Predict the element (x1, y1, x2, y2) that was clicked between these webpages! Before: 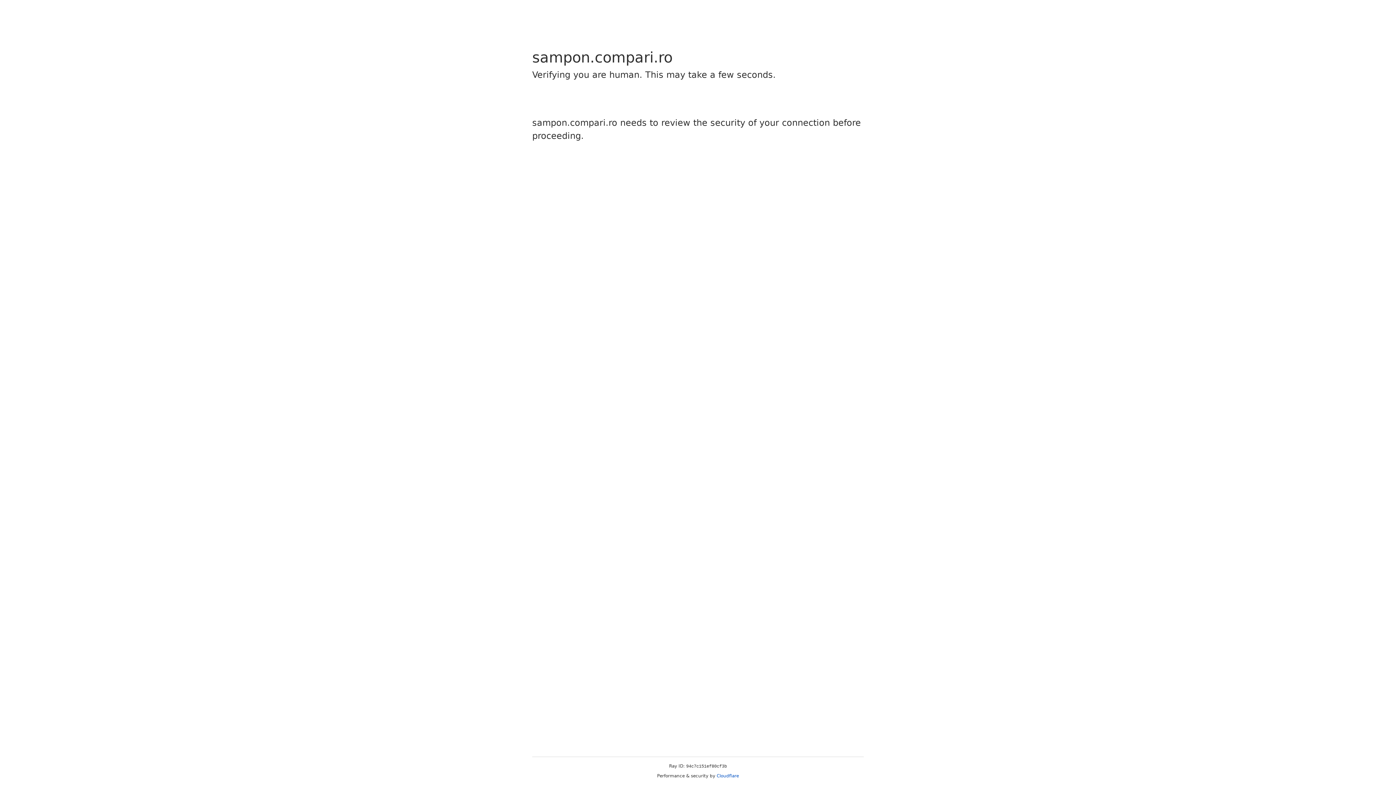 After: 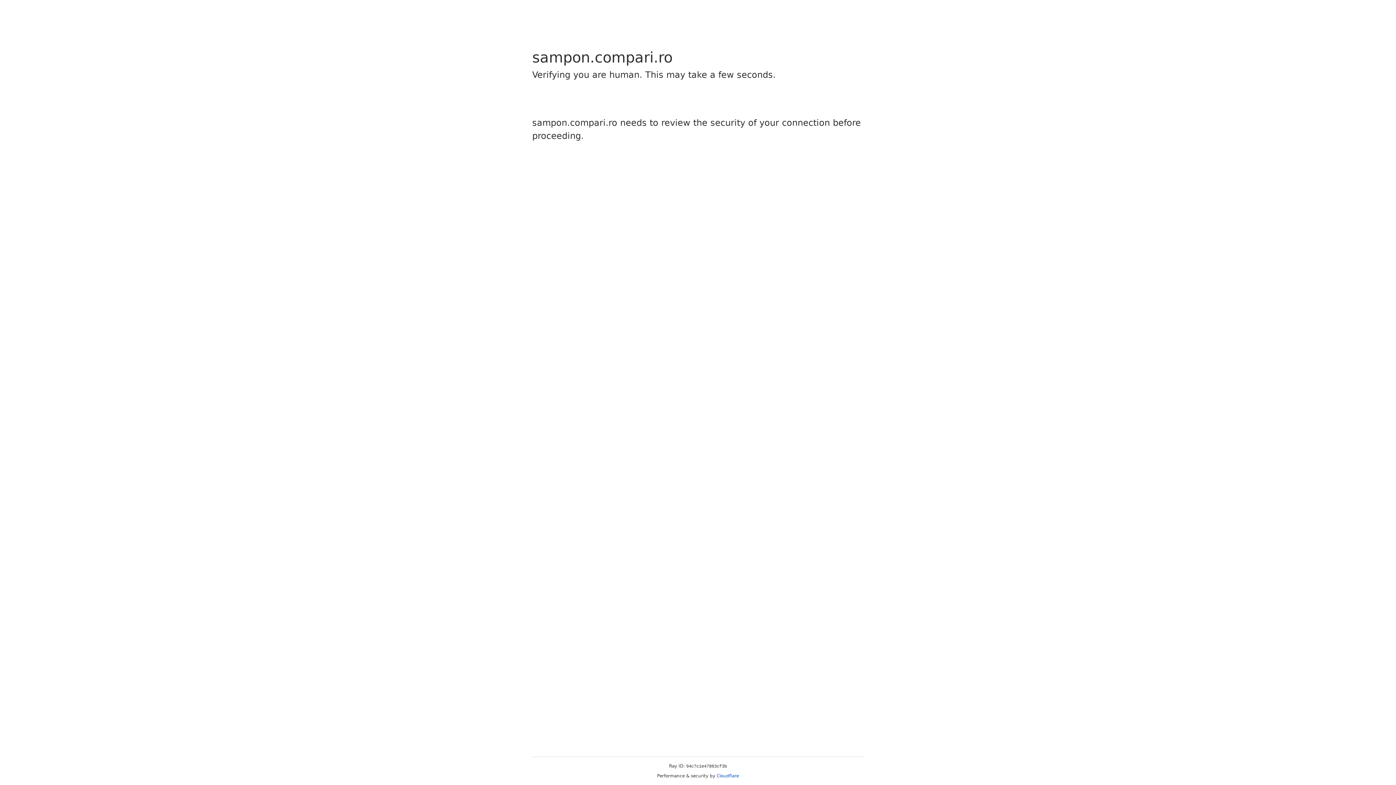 Action: bbox: (716, 773, 739, 778) label: Cloudflare